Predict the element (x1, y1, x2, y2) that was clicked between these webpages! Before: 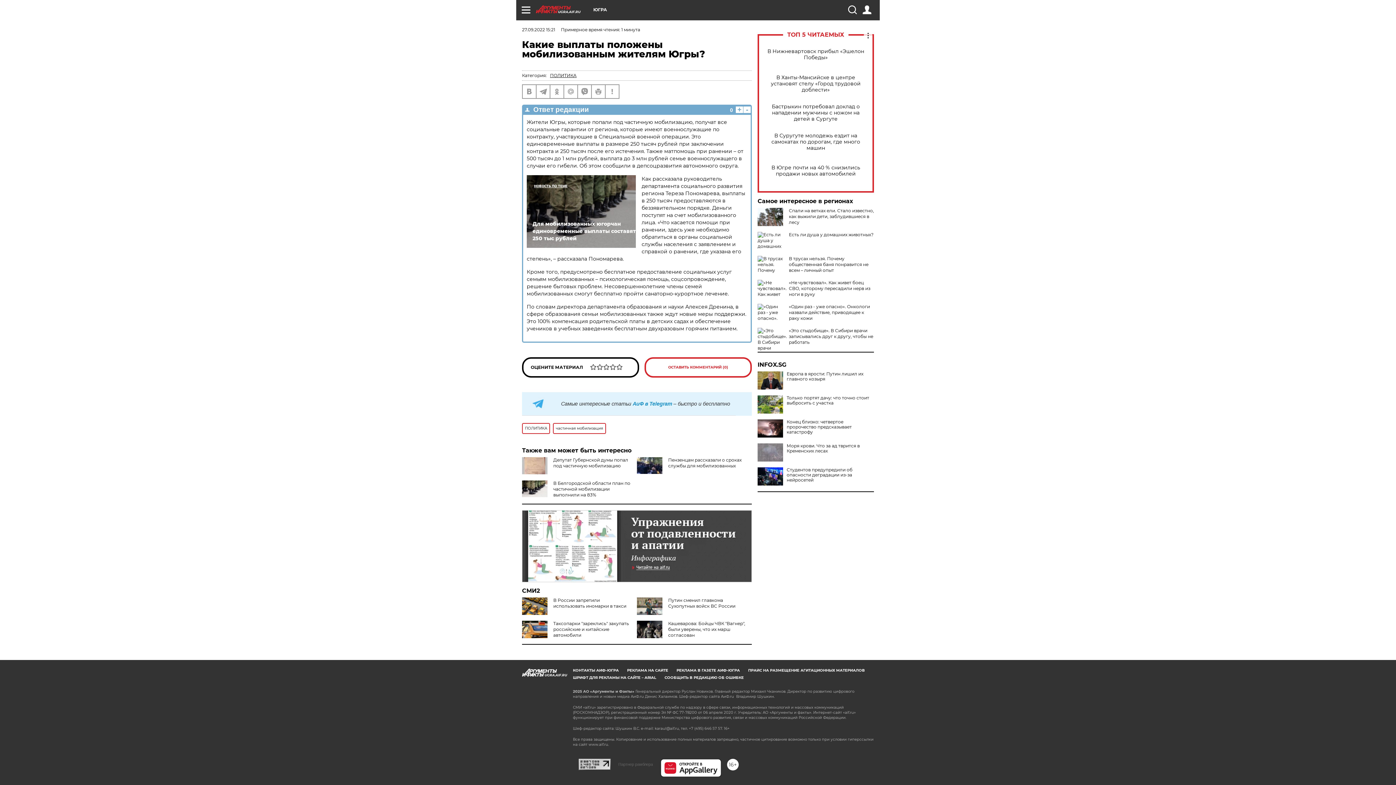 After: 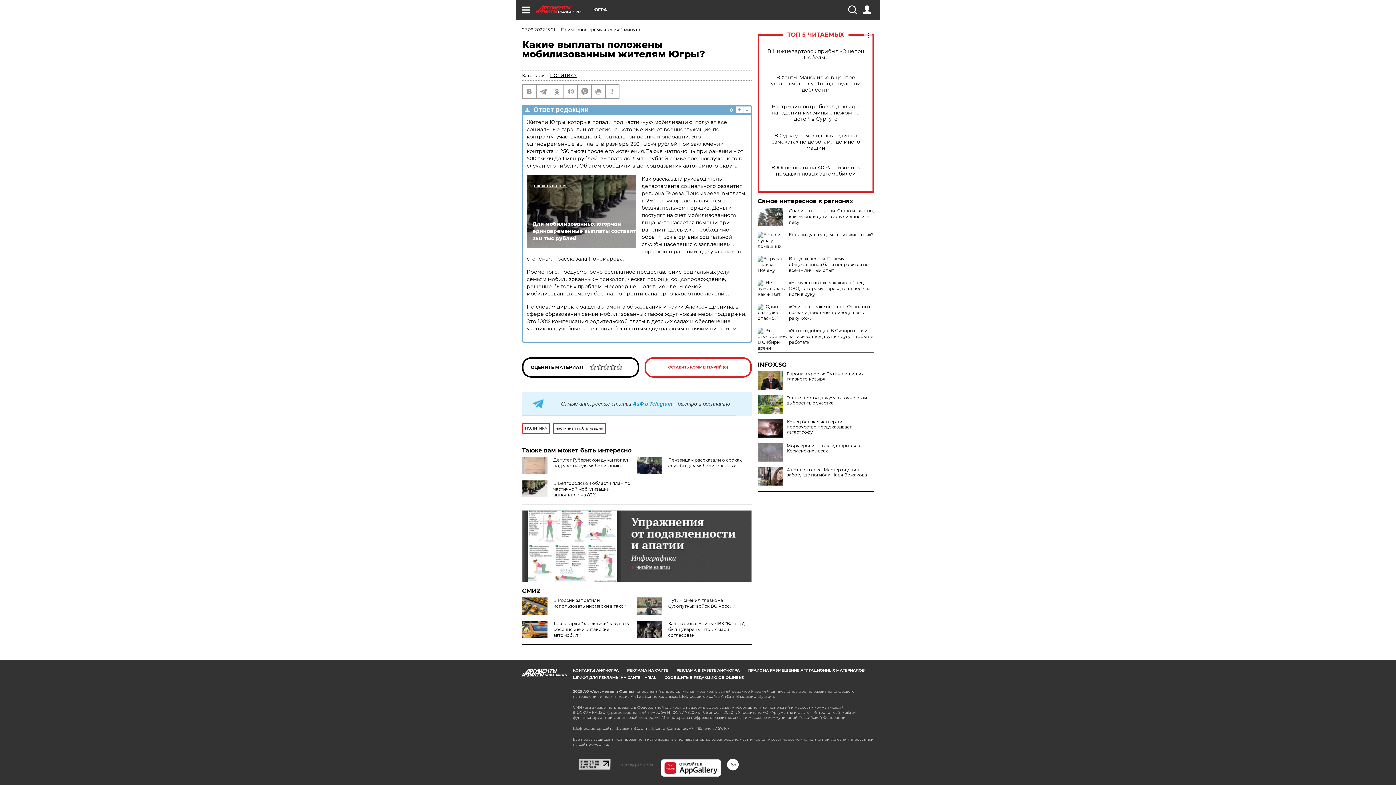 Action: bbox: (757, 467, 783, 485)